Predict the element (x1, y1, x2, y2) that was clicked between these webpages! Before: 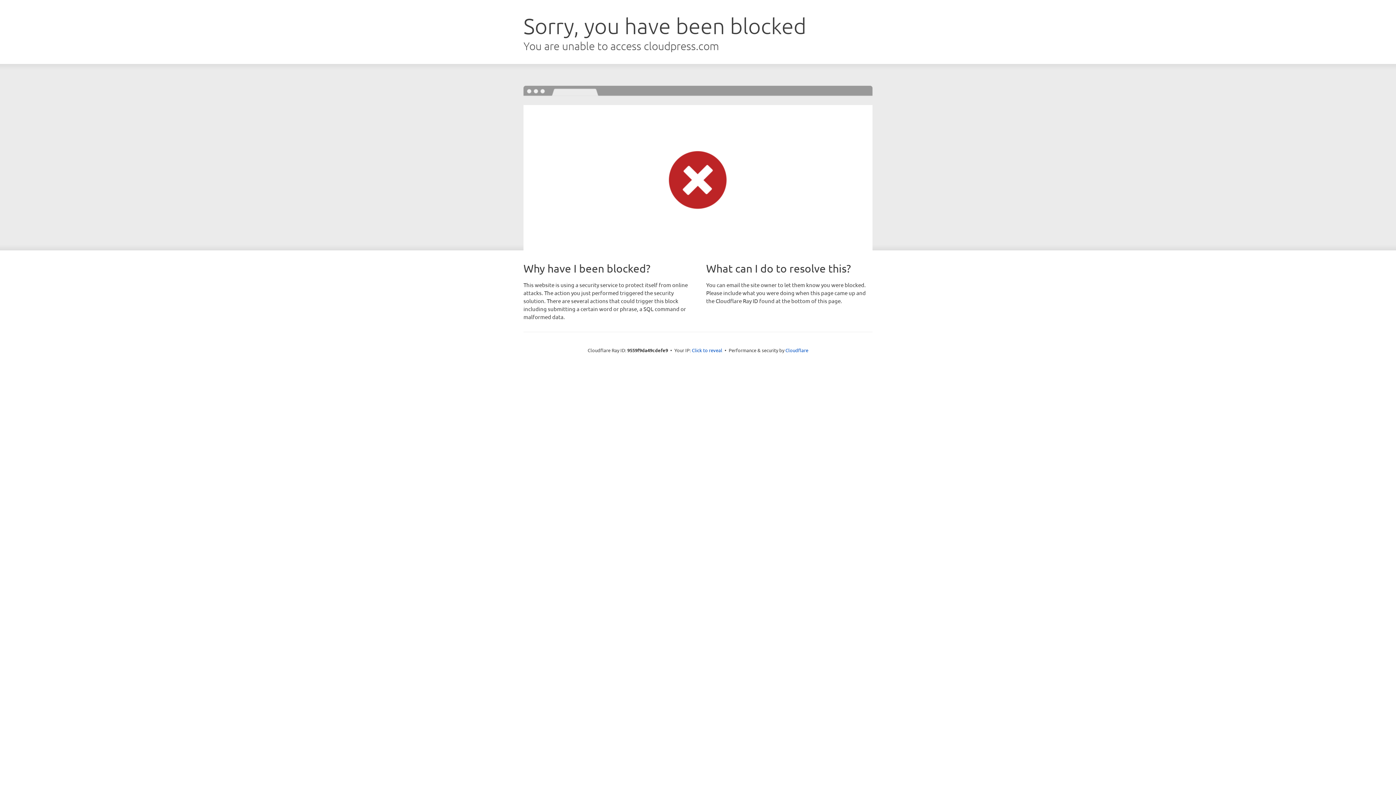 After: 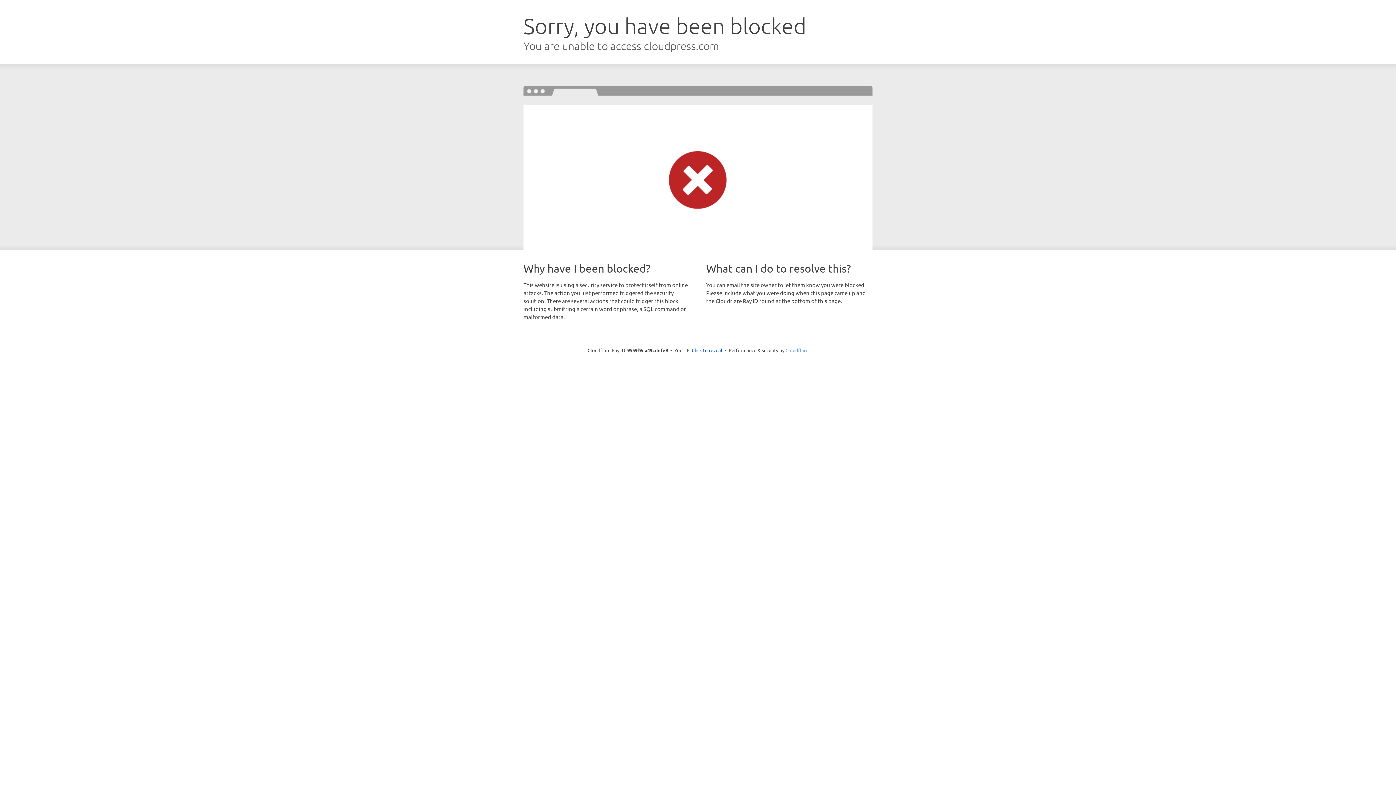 Action: bbox: (785, 347, 808, 353) label: Cloudflare